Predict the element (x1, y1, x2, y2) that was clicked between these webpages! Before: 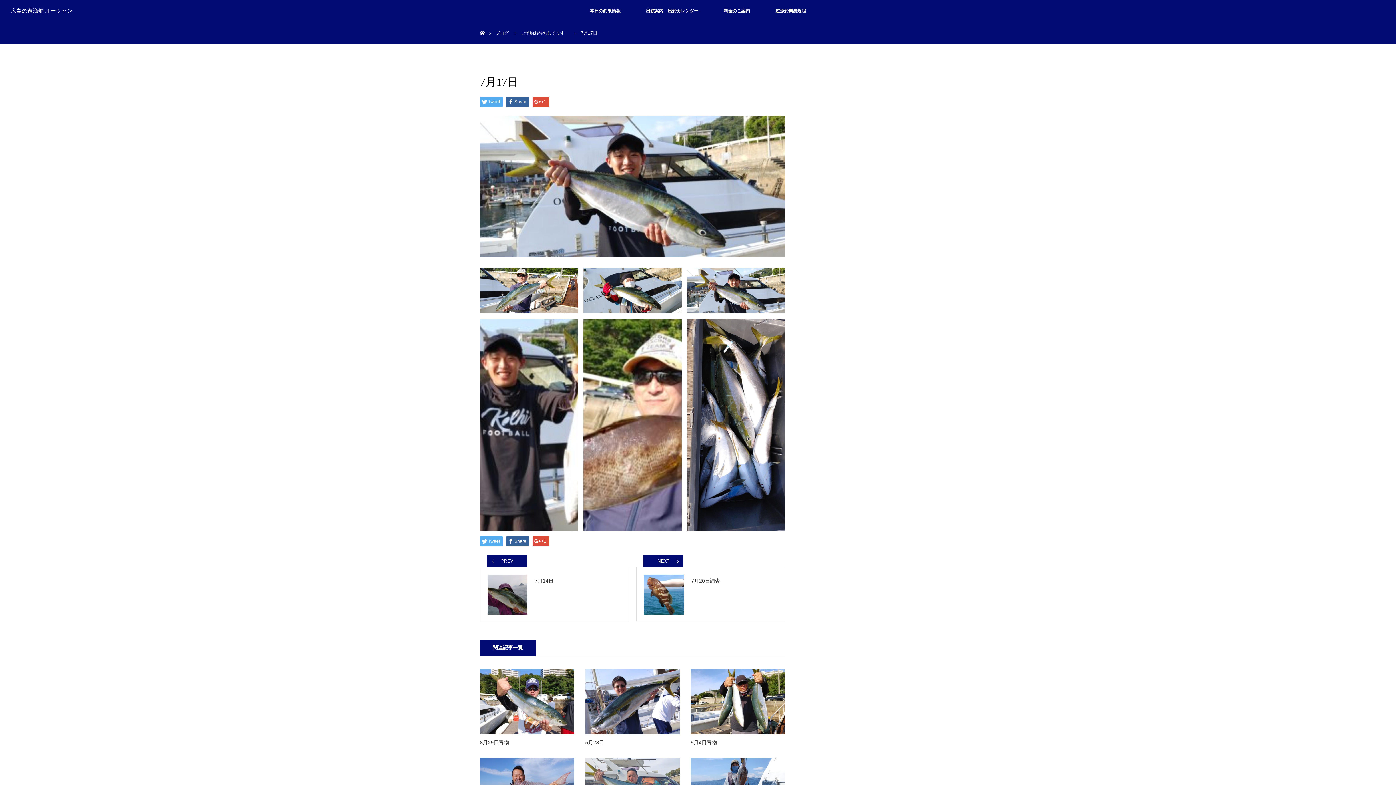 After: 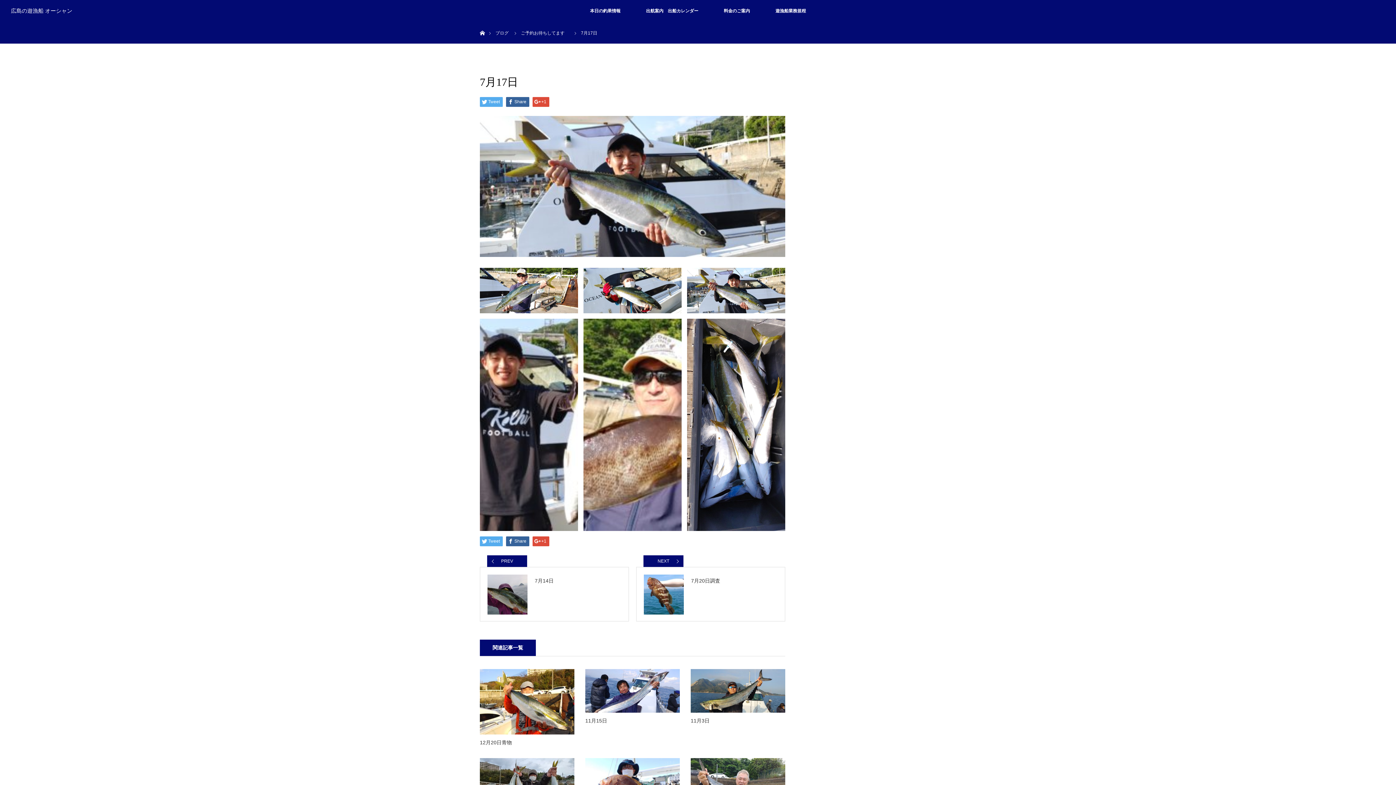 Action: label: ブログ bbox: (495, 30, 508, 35)